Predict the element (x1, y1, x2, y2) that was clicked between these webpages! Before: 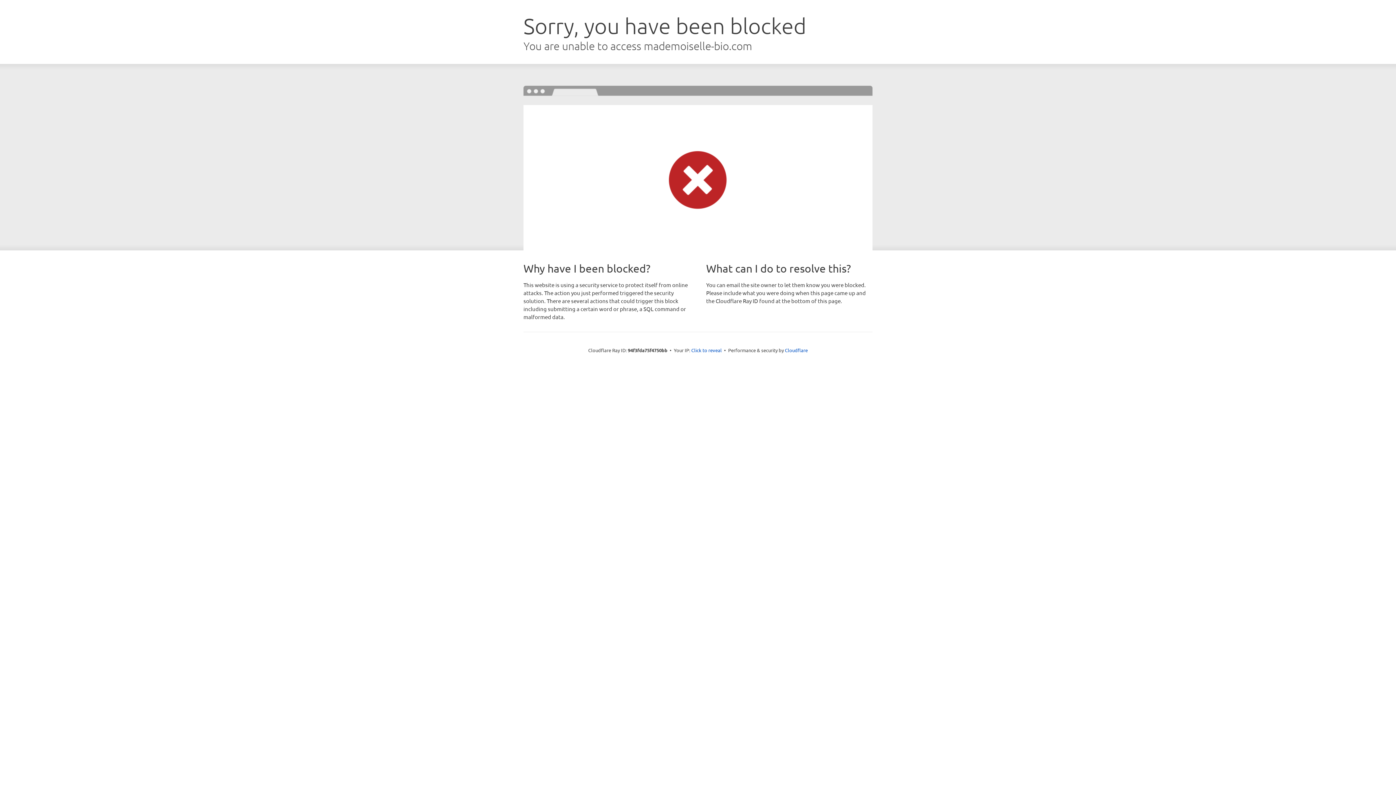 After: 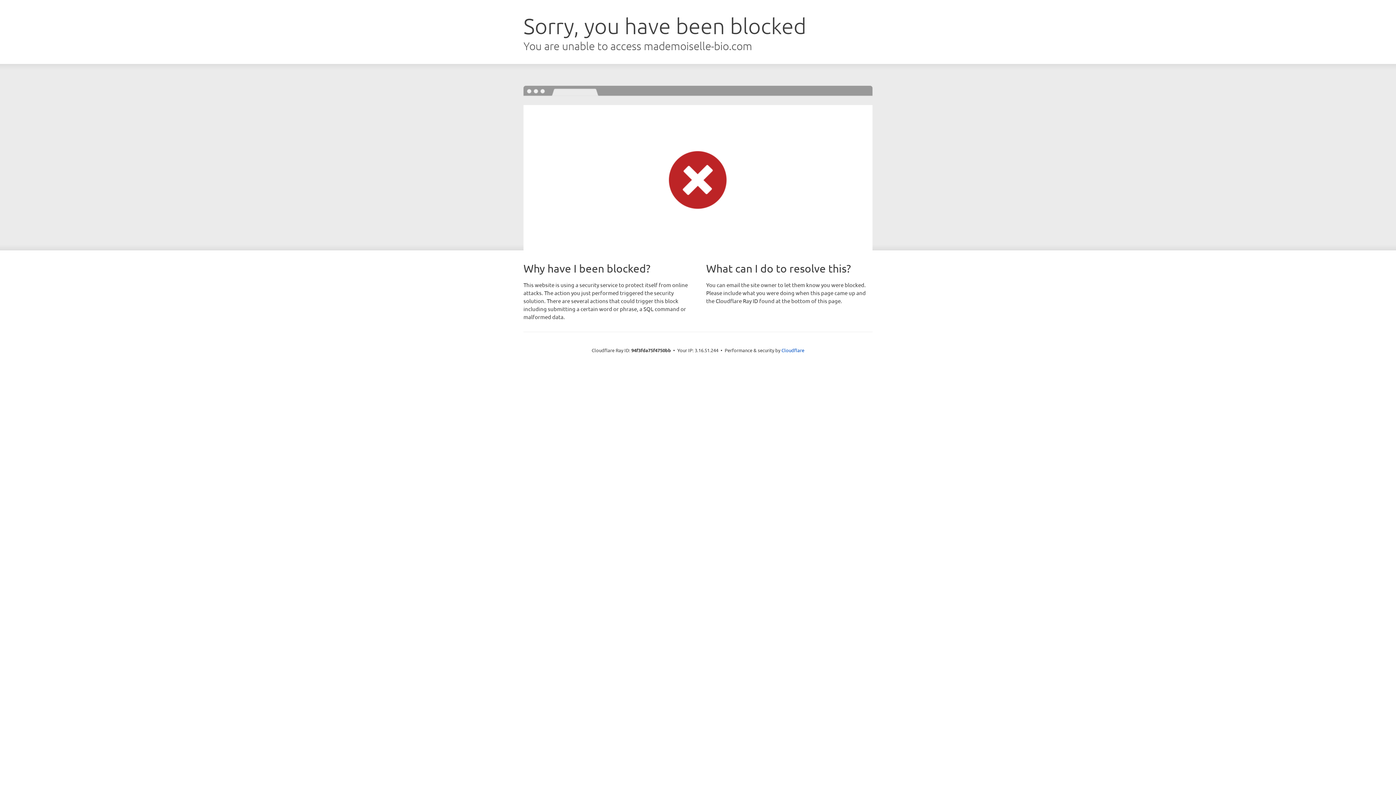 Action: bbox: (691, 346, 722, 353) label: Click to reveal